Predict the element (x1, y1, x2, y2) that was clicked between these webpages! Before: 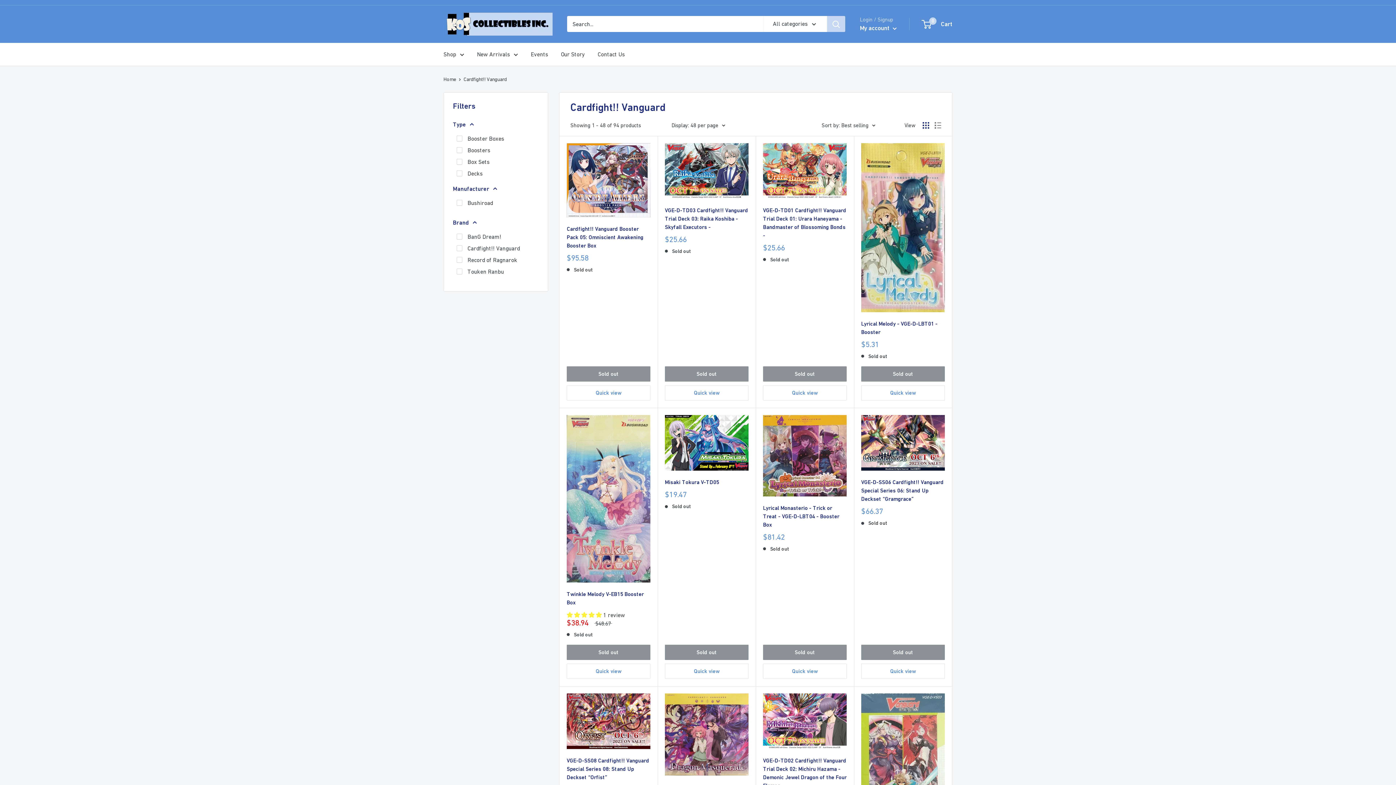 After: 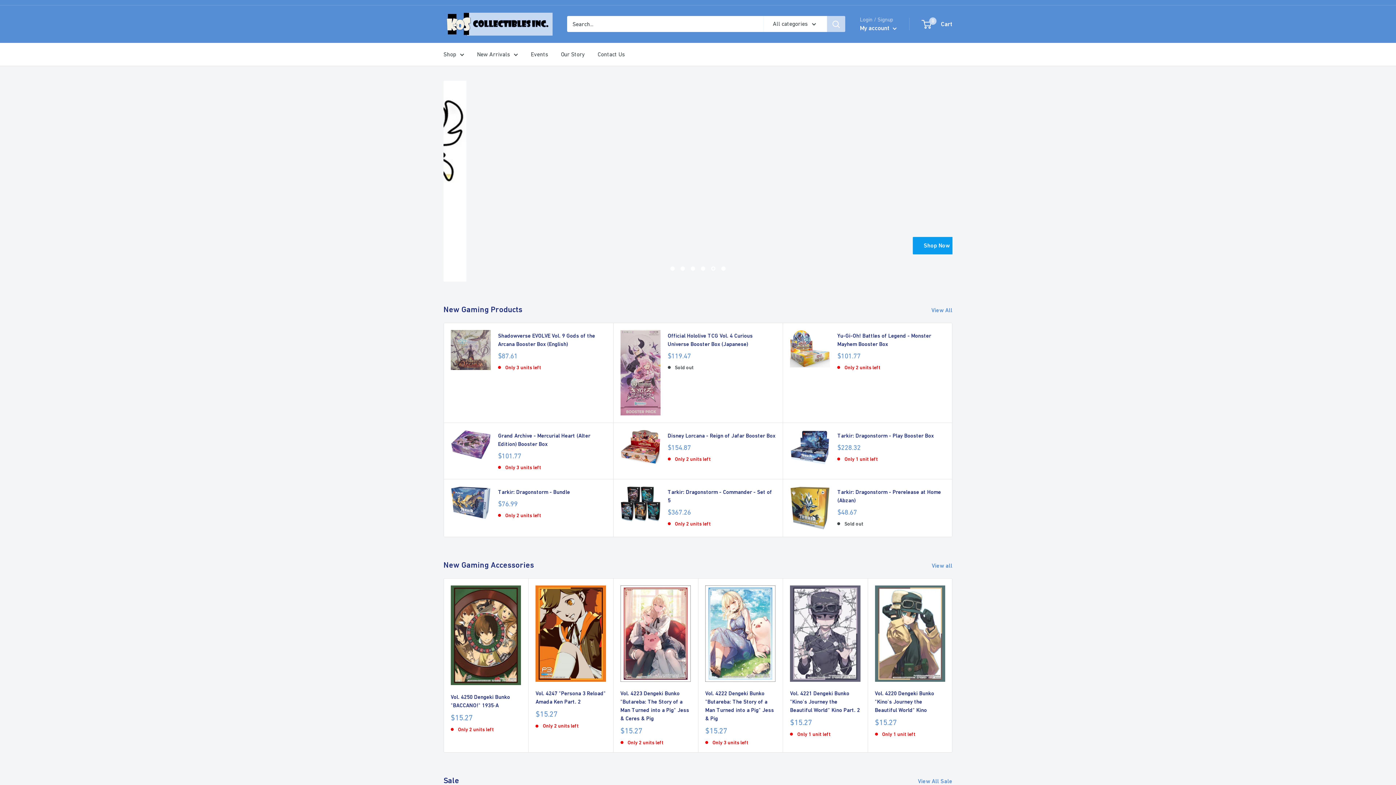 Action: bbox: (443, 76, 456, 82) label: Home